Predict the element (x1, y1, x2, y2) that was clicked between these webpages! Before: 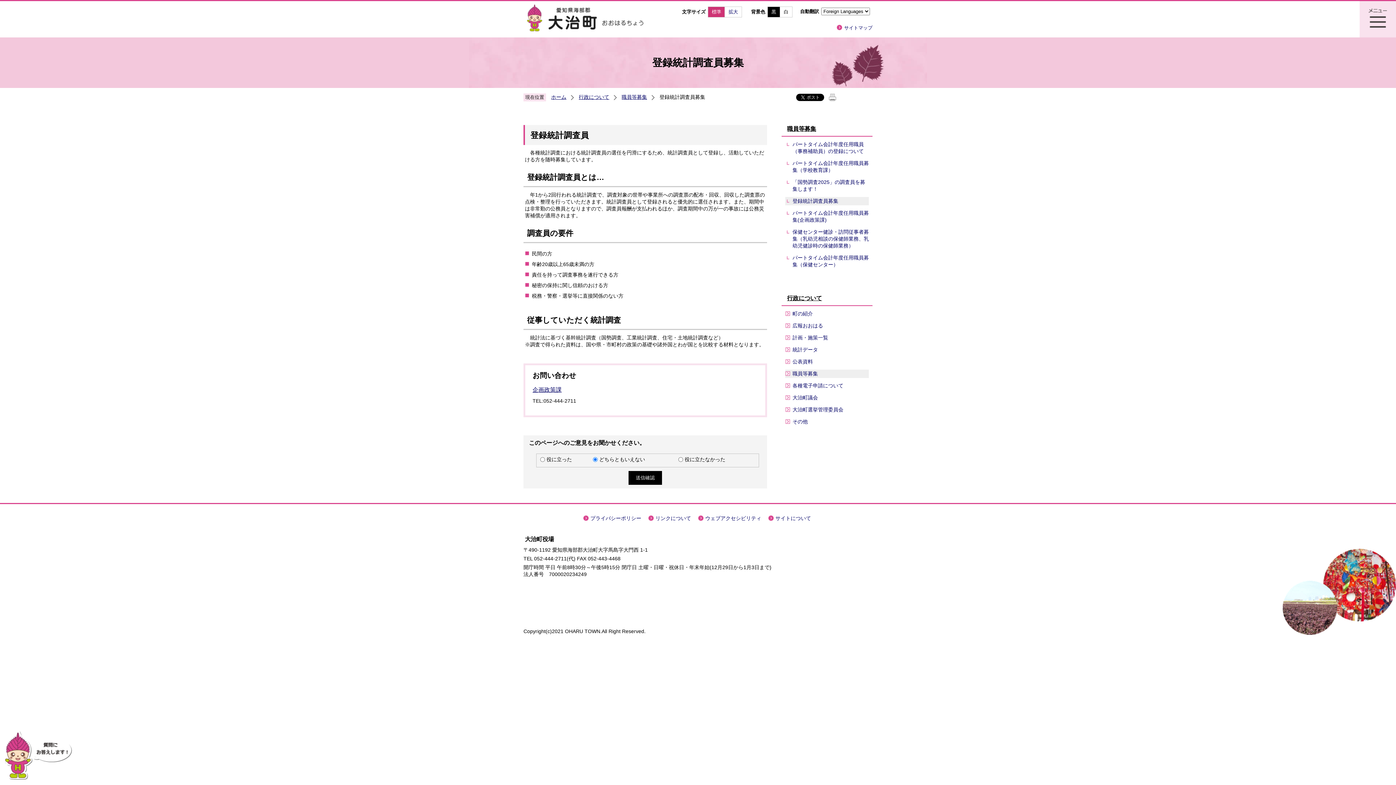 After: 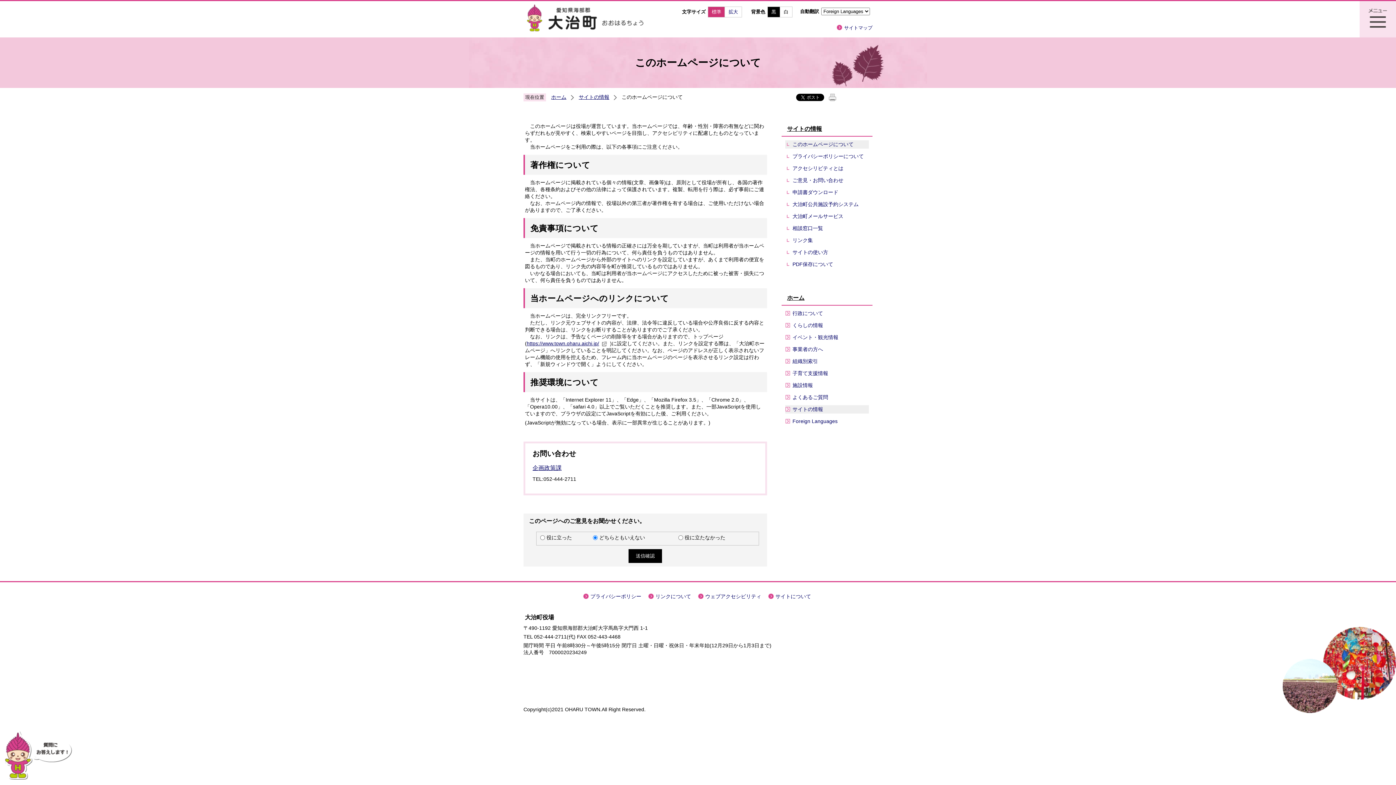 Action: label: サイトについて bbox: (768, 511, 814, 525)